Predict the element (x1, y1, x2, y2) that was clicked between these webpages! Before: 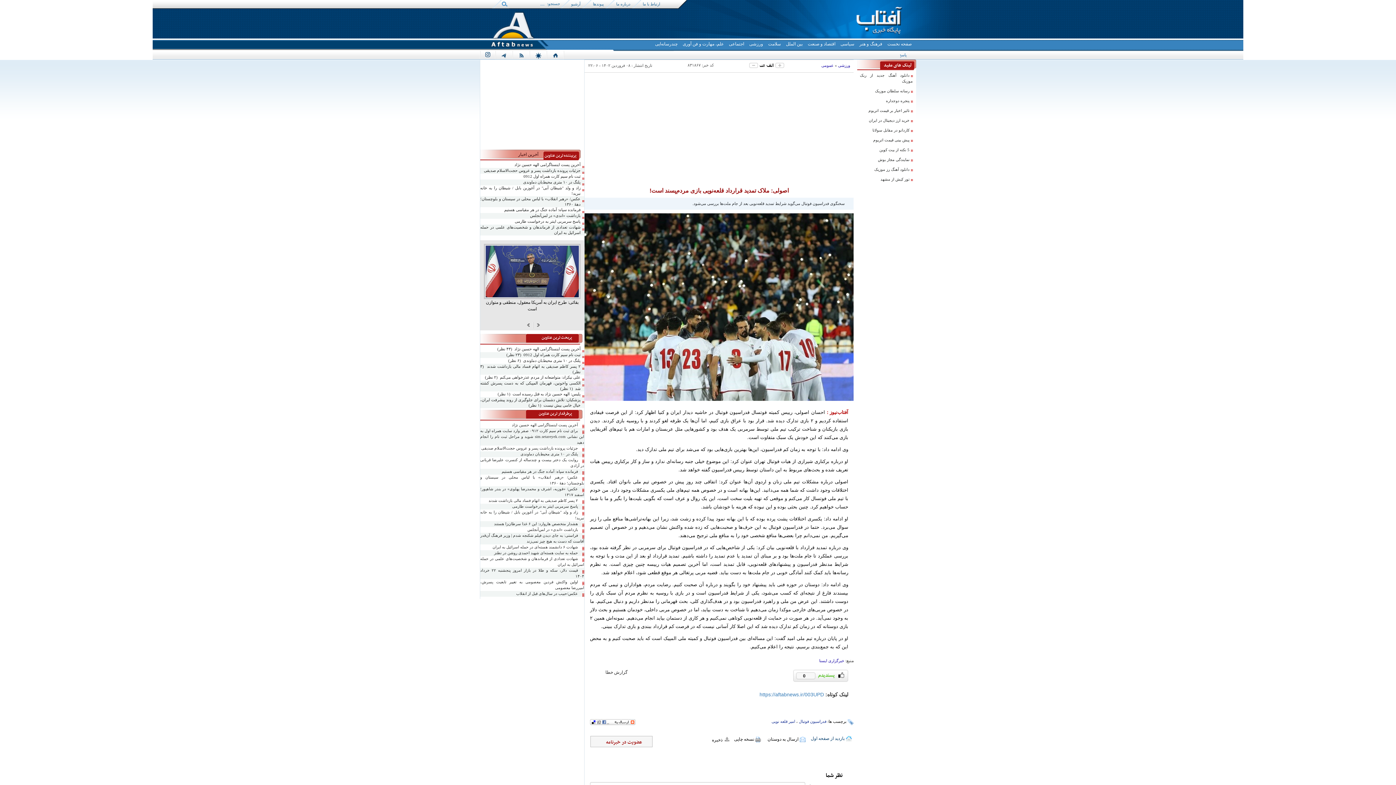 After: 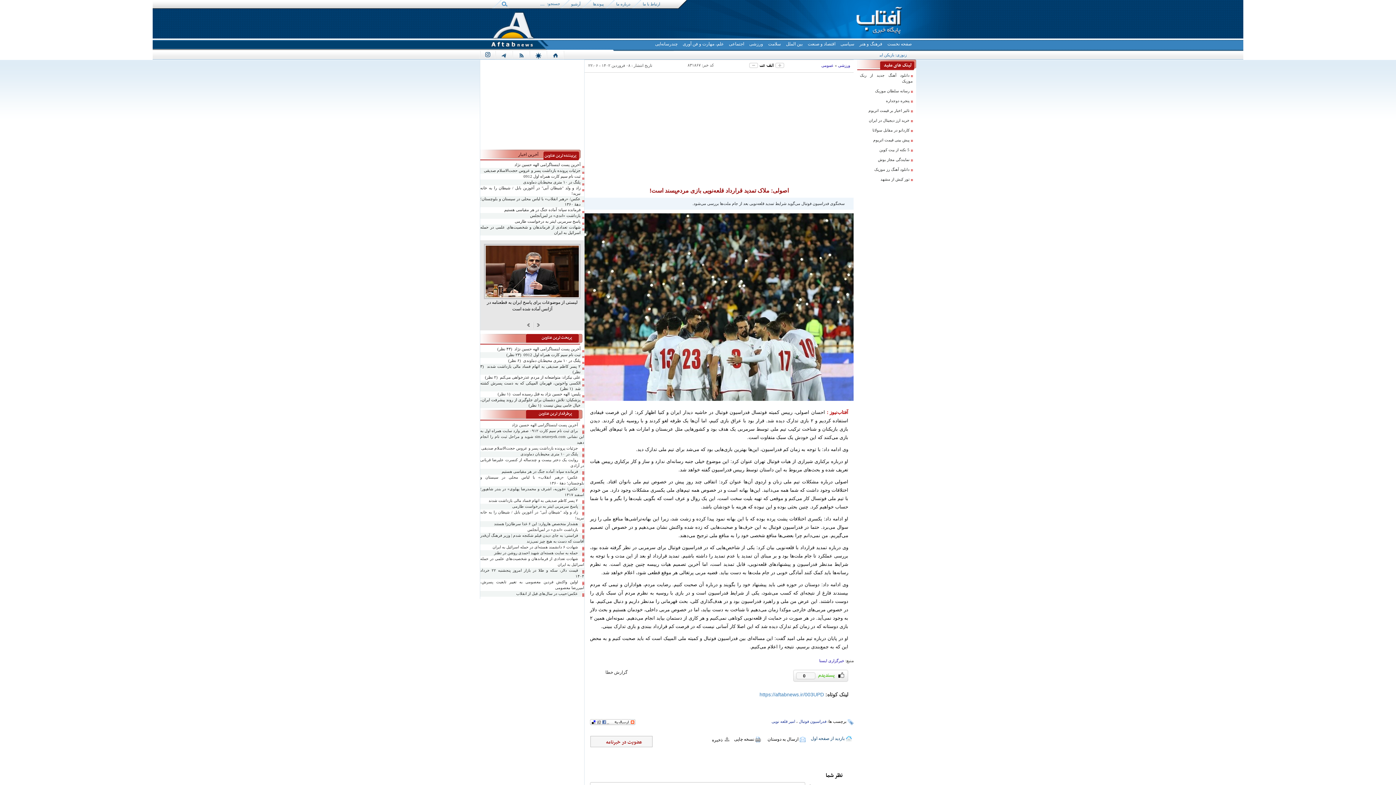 Action: label: پربیننده ترین عناوین bbox: (542, 151, 580, 160)